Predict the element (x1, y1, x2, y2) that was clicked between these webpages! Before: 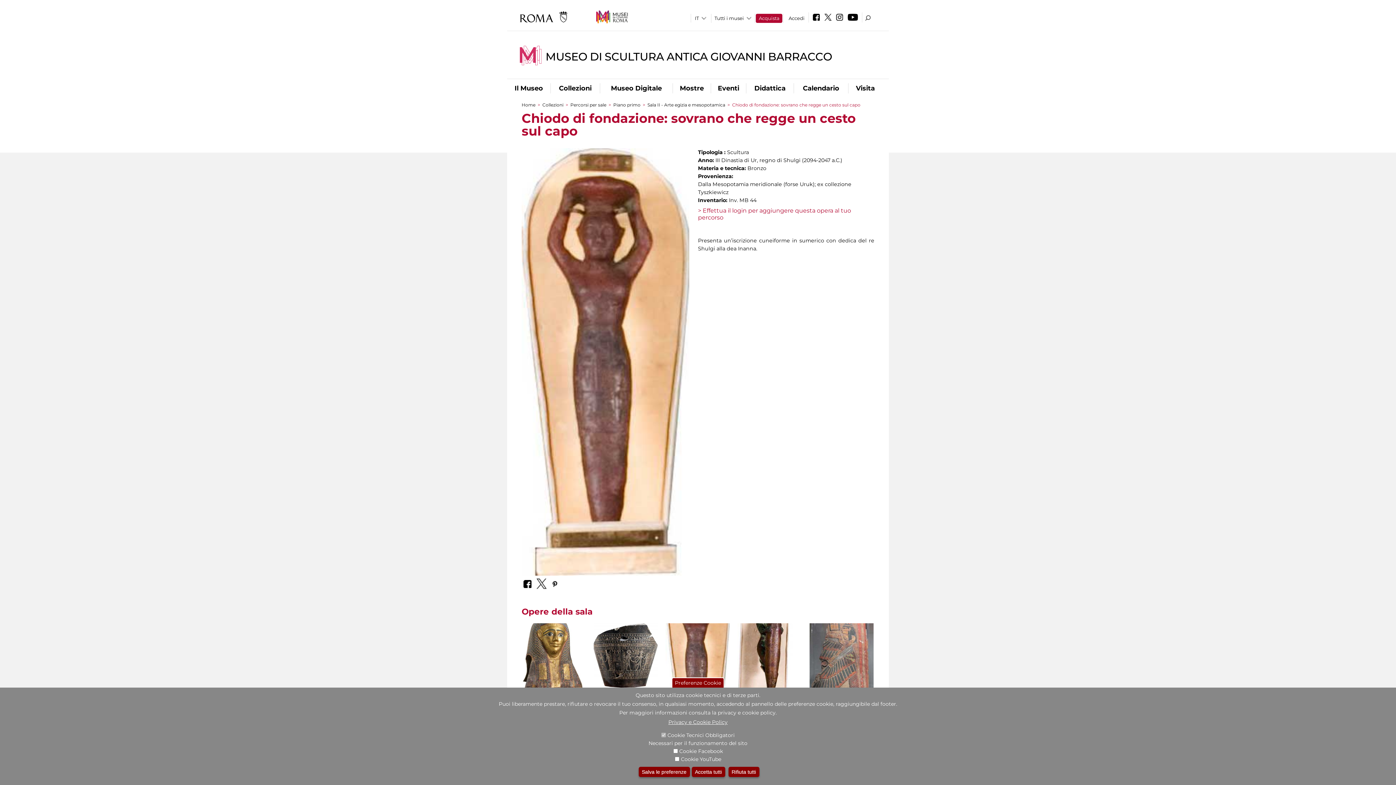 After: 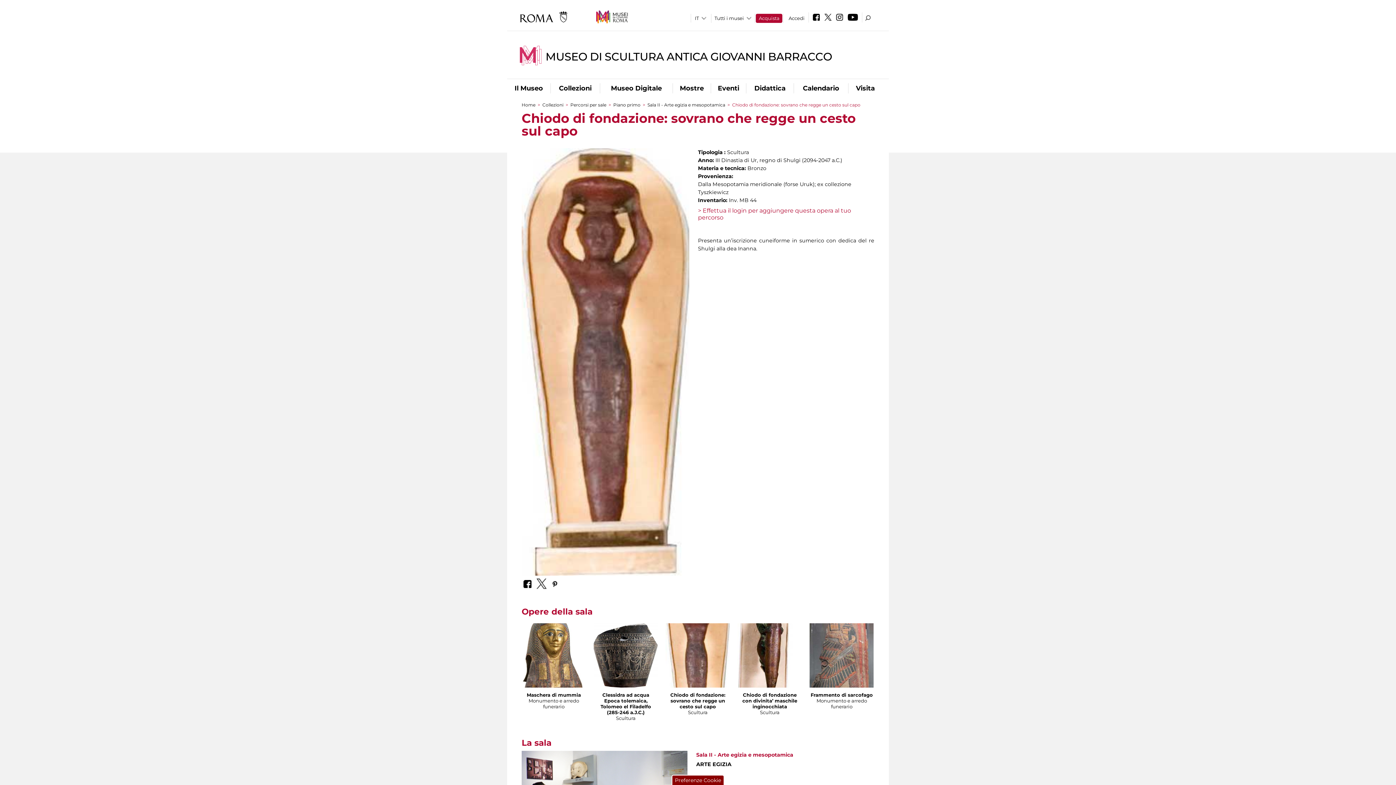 Action: bbox: (728, 767, 759, 777) label: Rifiuta tutti